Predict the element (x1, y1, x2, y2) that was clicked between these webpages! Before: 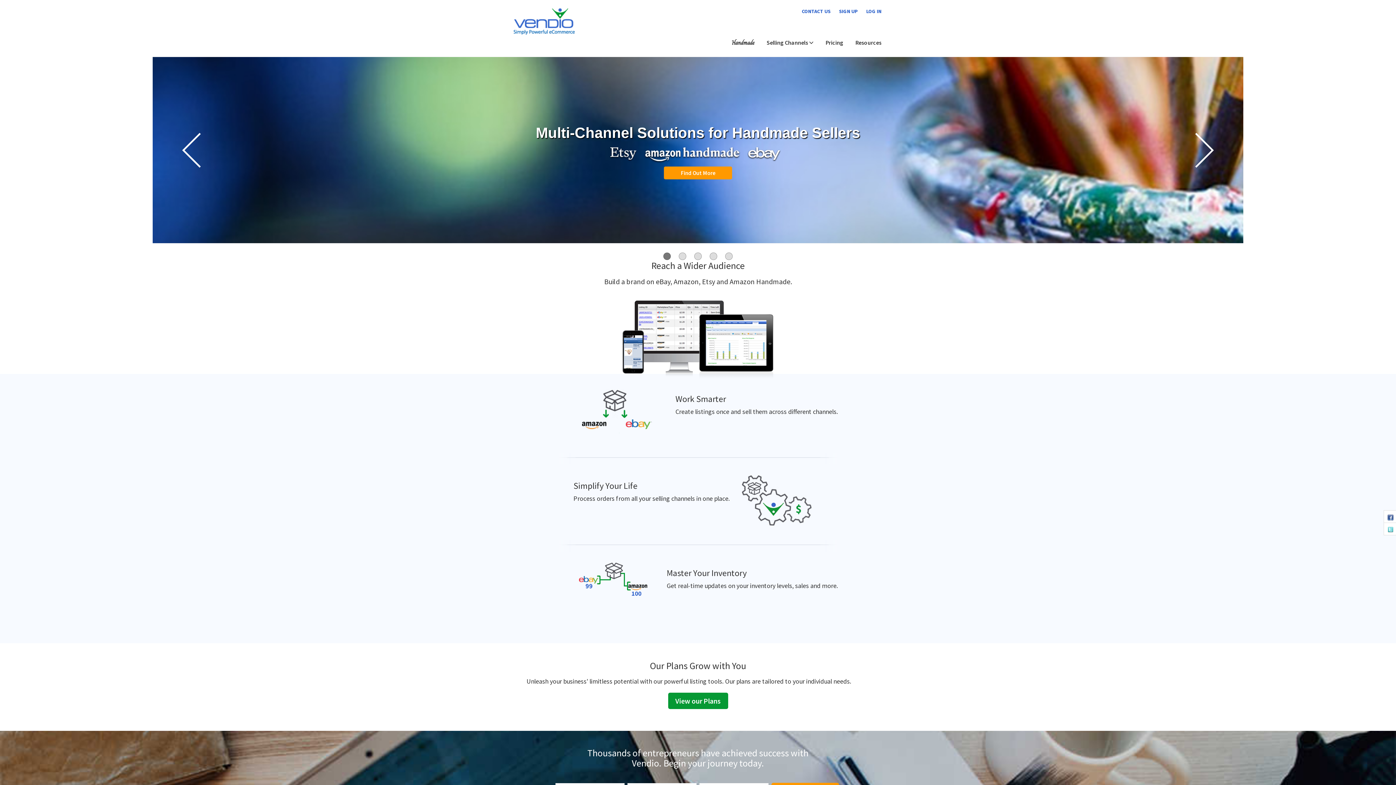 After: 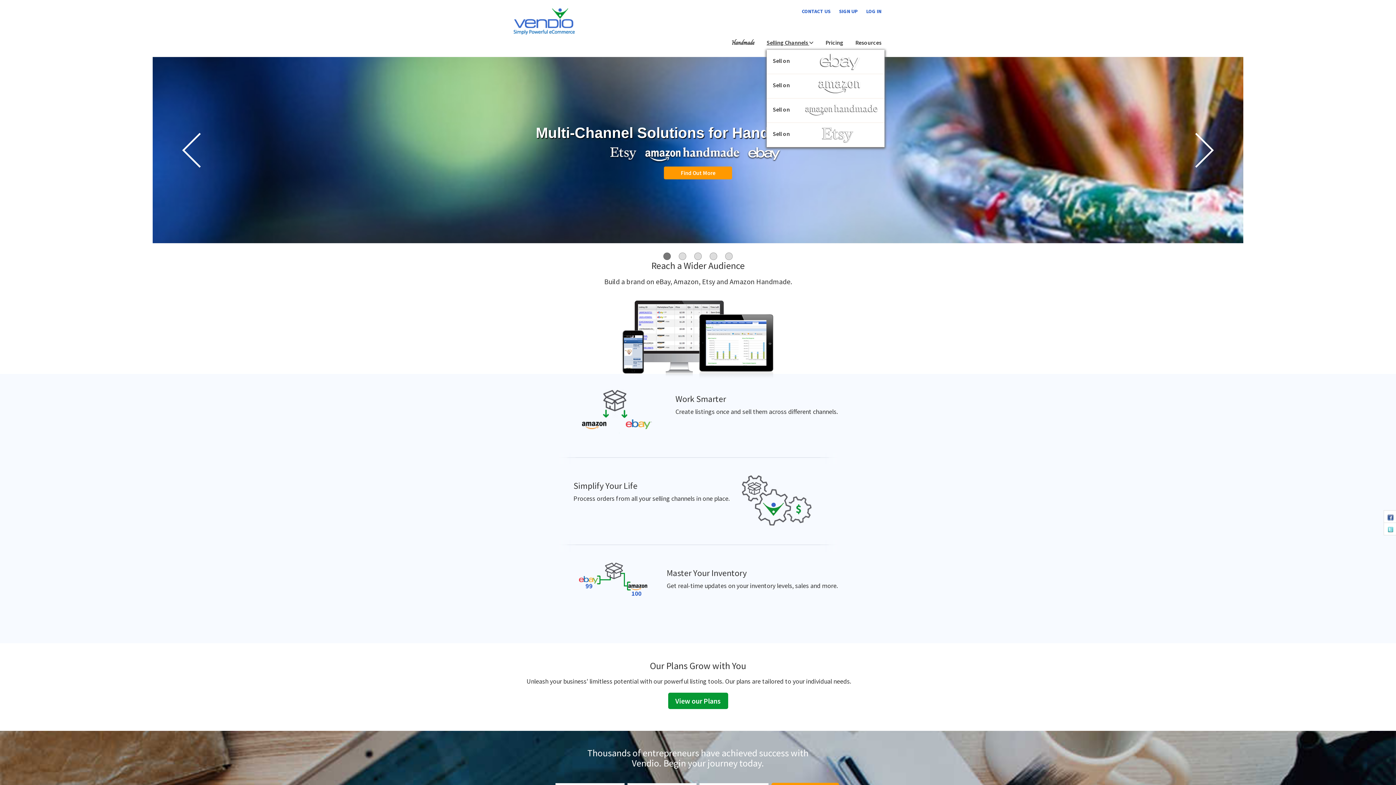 Action: label: Selling Channels  bbox: (766, 38, 813, 46)